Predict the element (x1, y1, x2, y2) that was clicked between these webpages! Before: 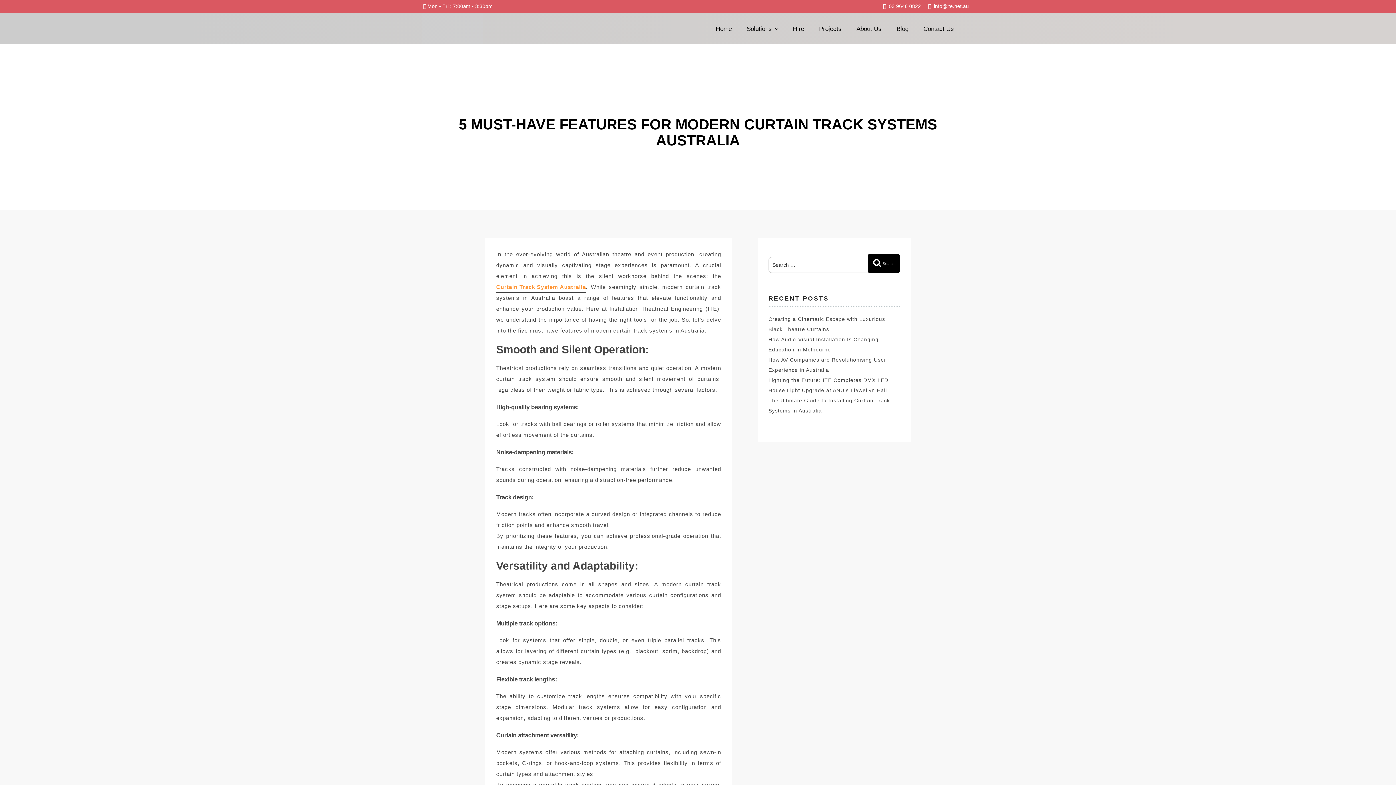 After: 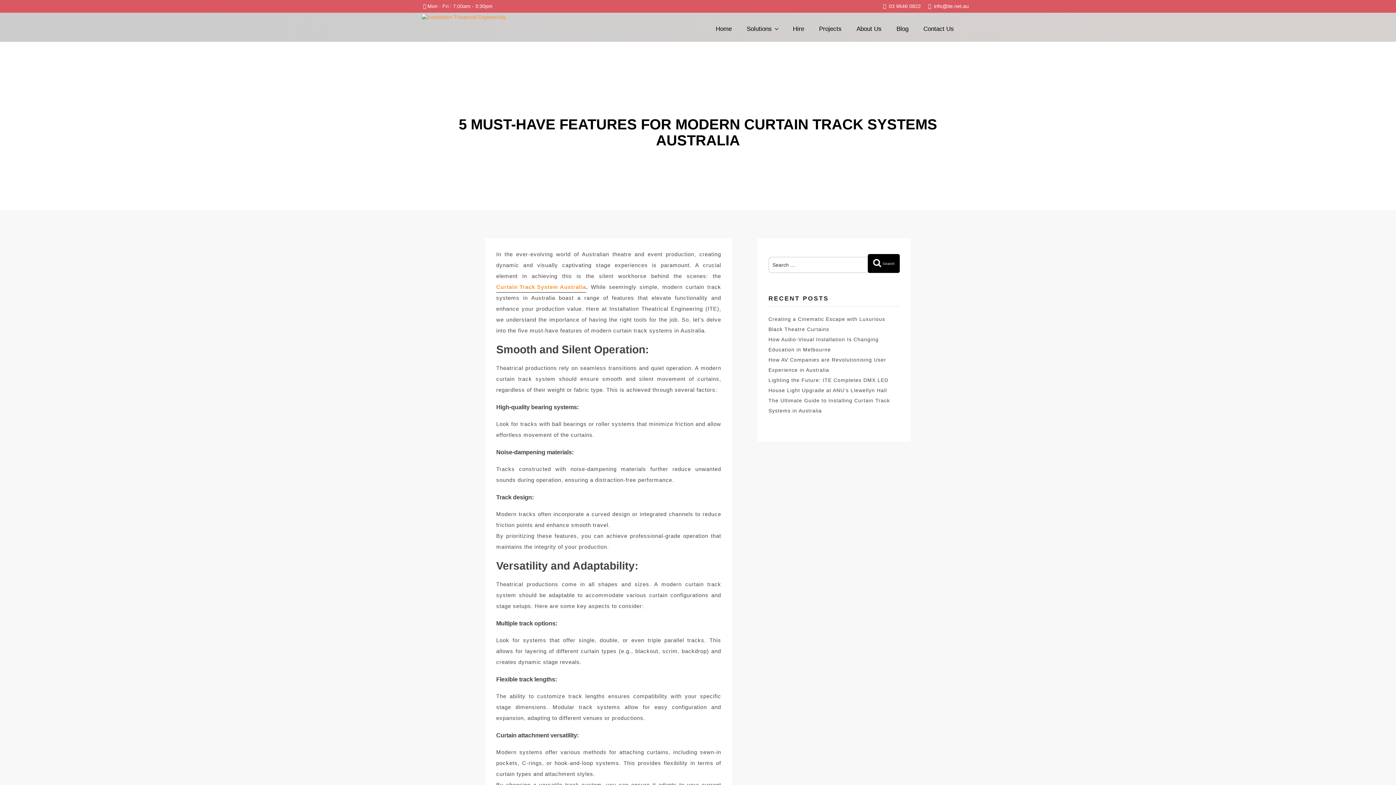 Action: label: 03 9646 0822 bbox: (887, 2, 921, 10)